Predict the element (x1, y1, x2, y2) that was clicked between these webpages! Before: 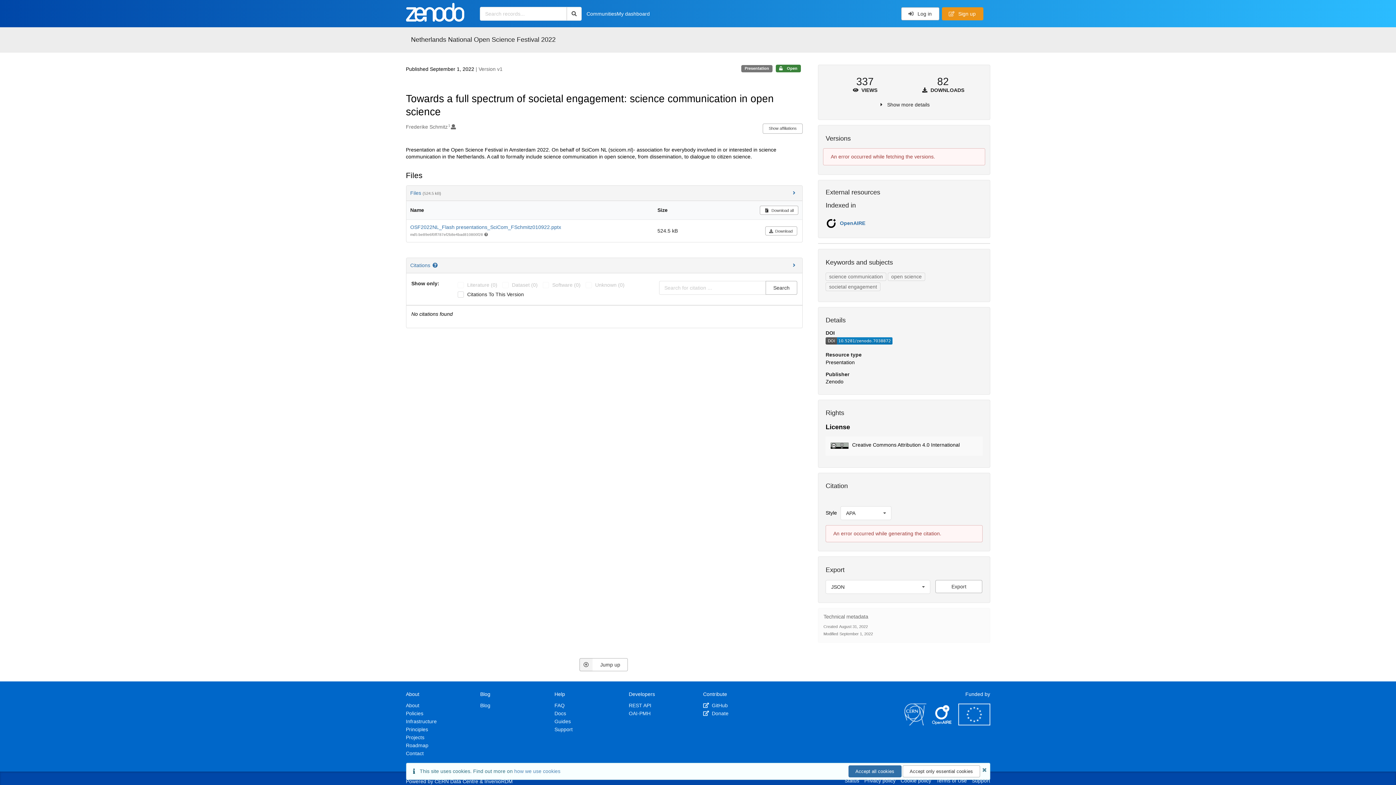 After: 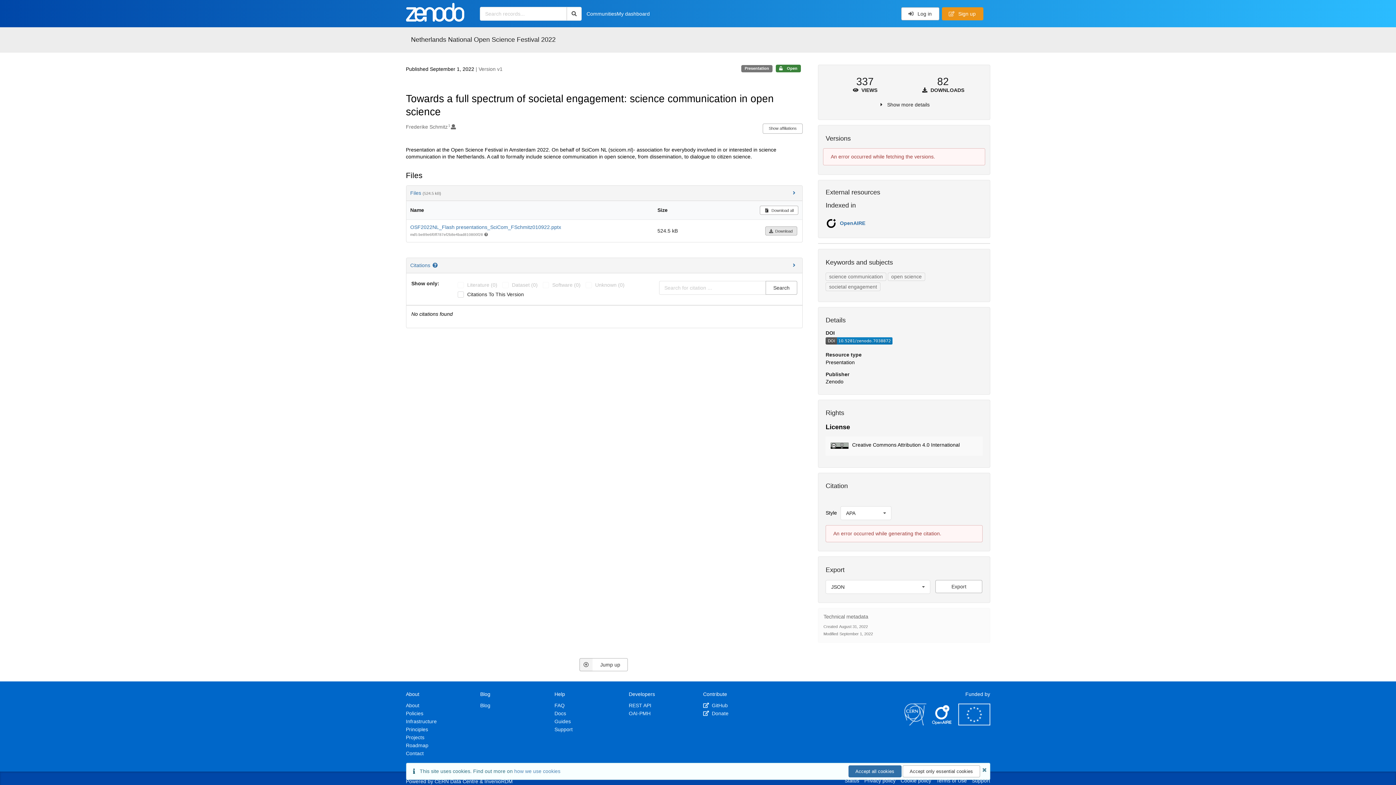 Action: label: Download bbox: (765, 226, 797, 235)